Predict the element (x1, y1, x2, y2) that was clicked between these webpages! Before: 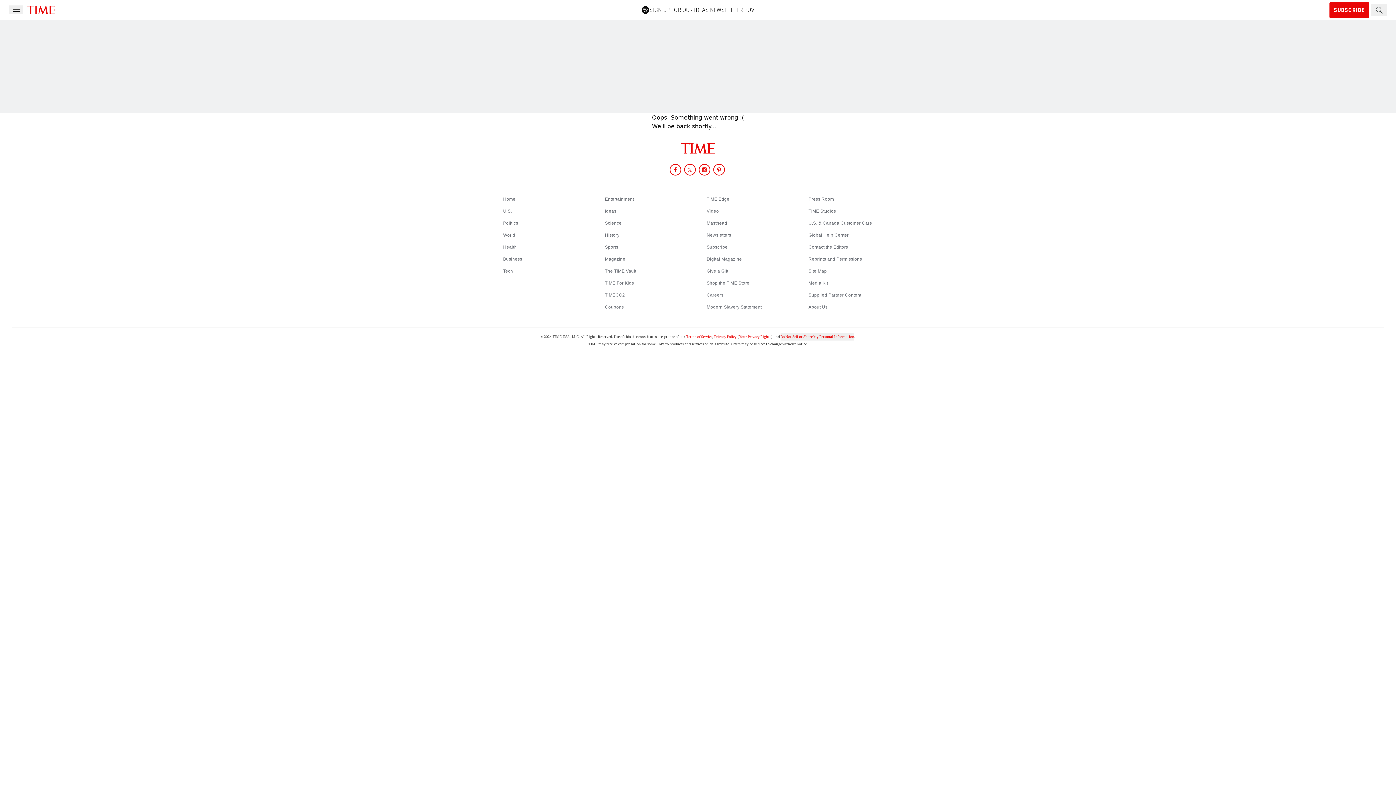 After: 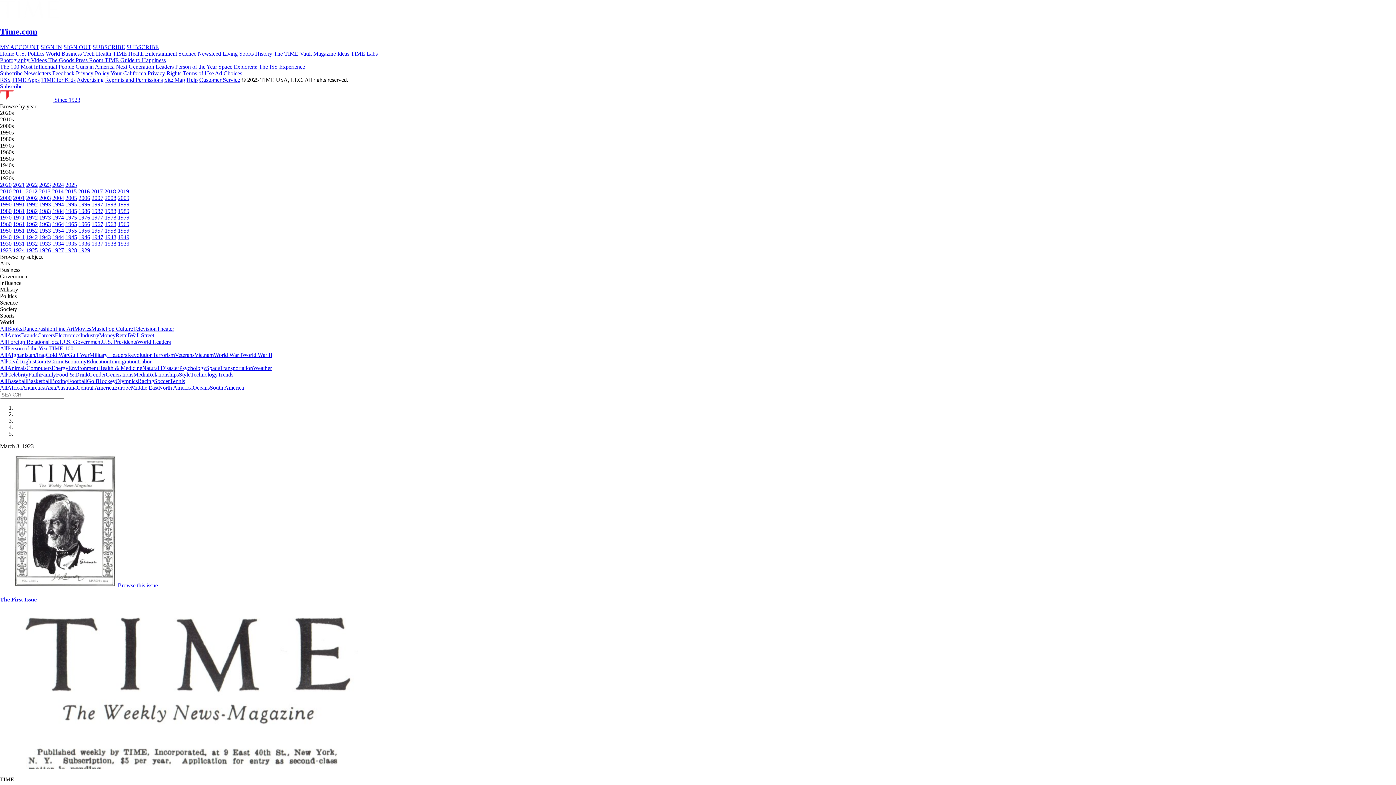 Action: bbox: (605, 268, 636, 273) label: The TIME Vault